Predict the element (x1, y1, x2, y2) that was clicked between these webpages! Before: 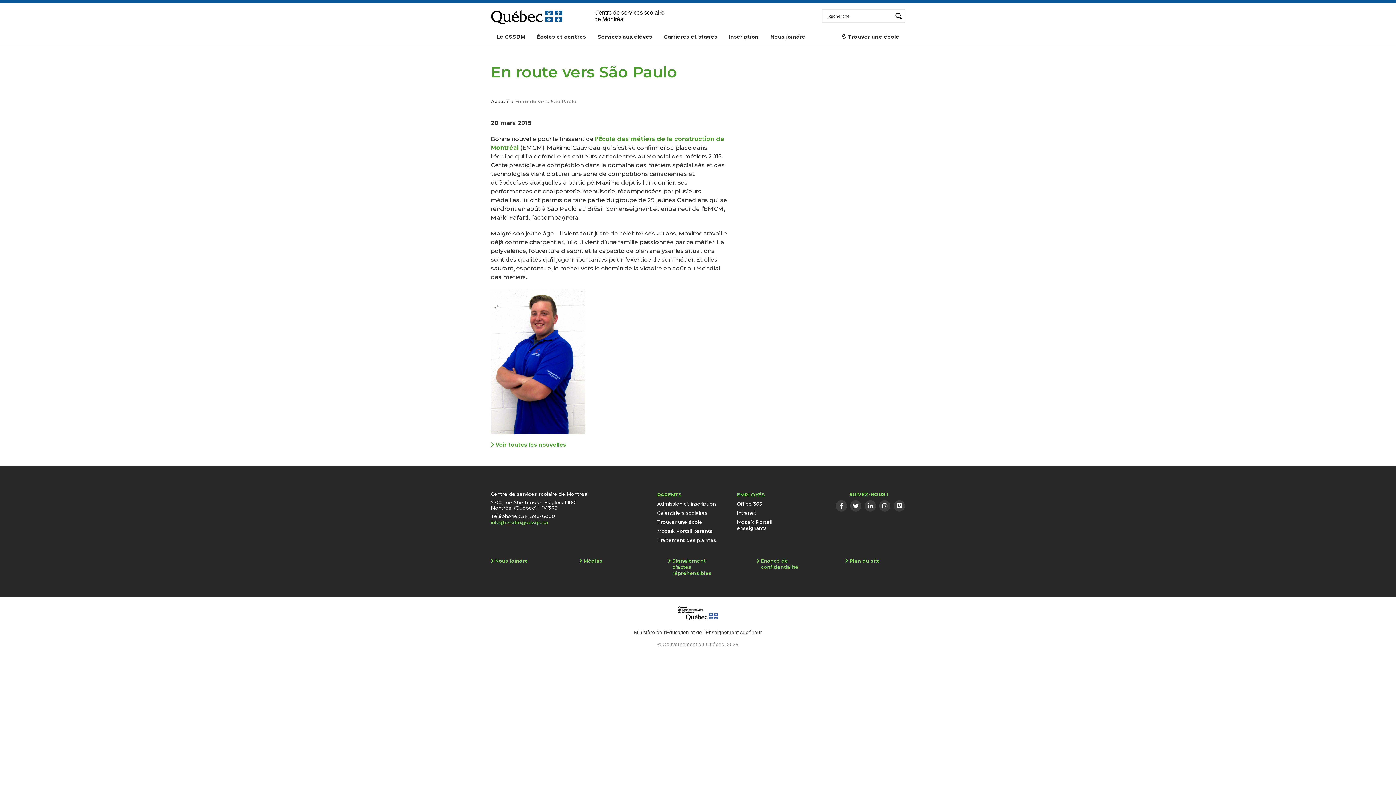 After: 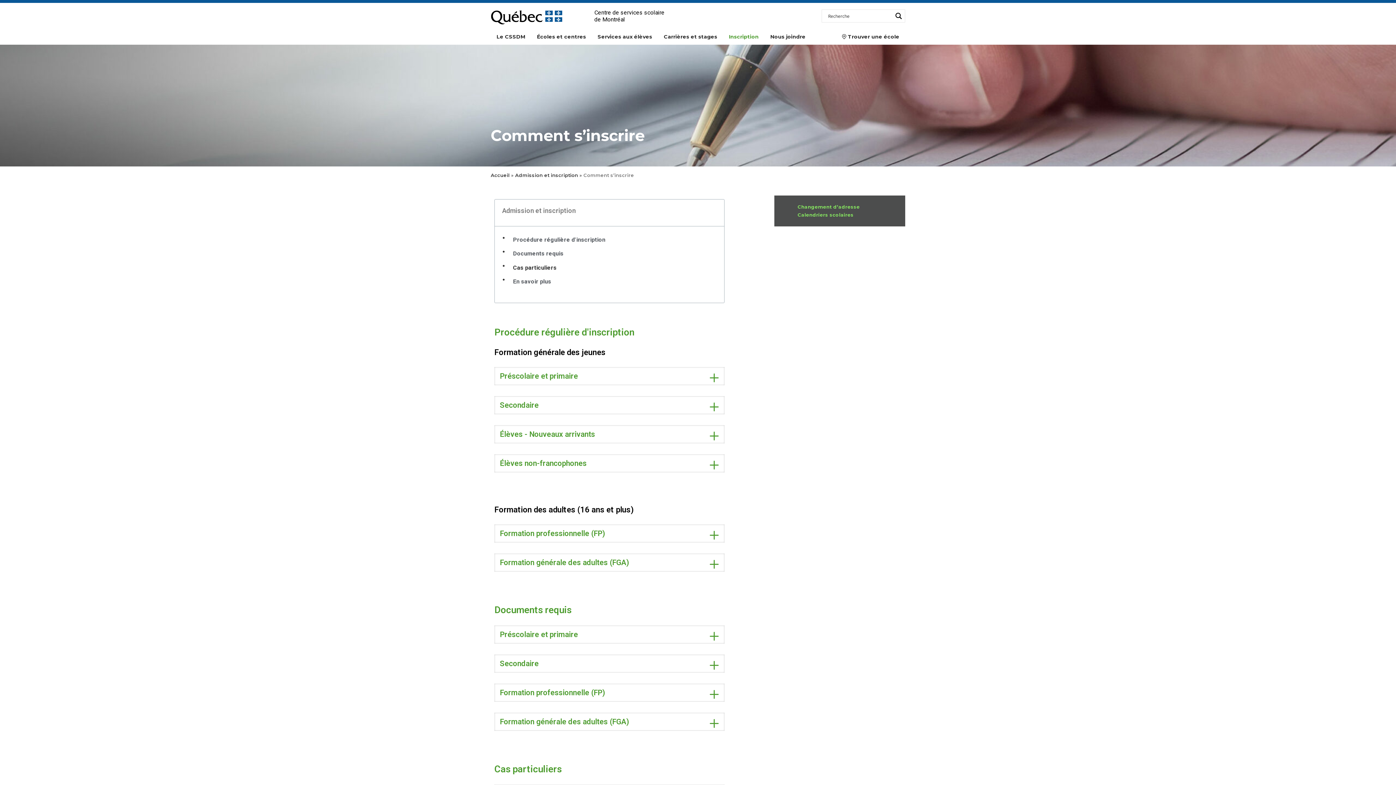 Action: label: Admission et inscription bbox: (657, 501, 717, 510)